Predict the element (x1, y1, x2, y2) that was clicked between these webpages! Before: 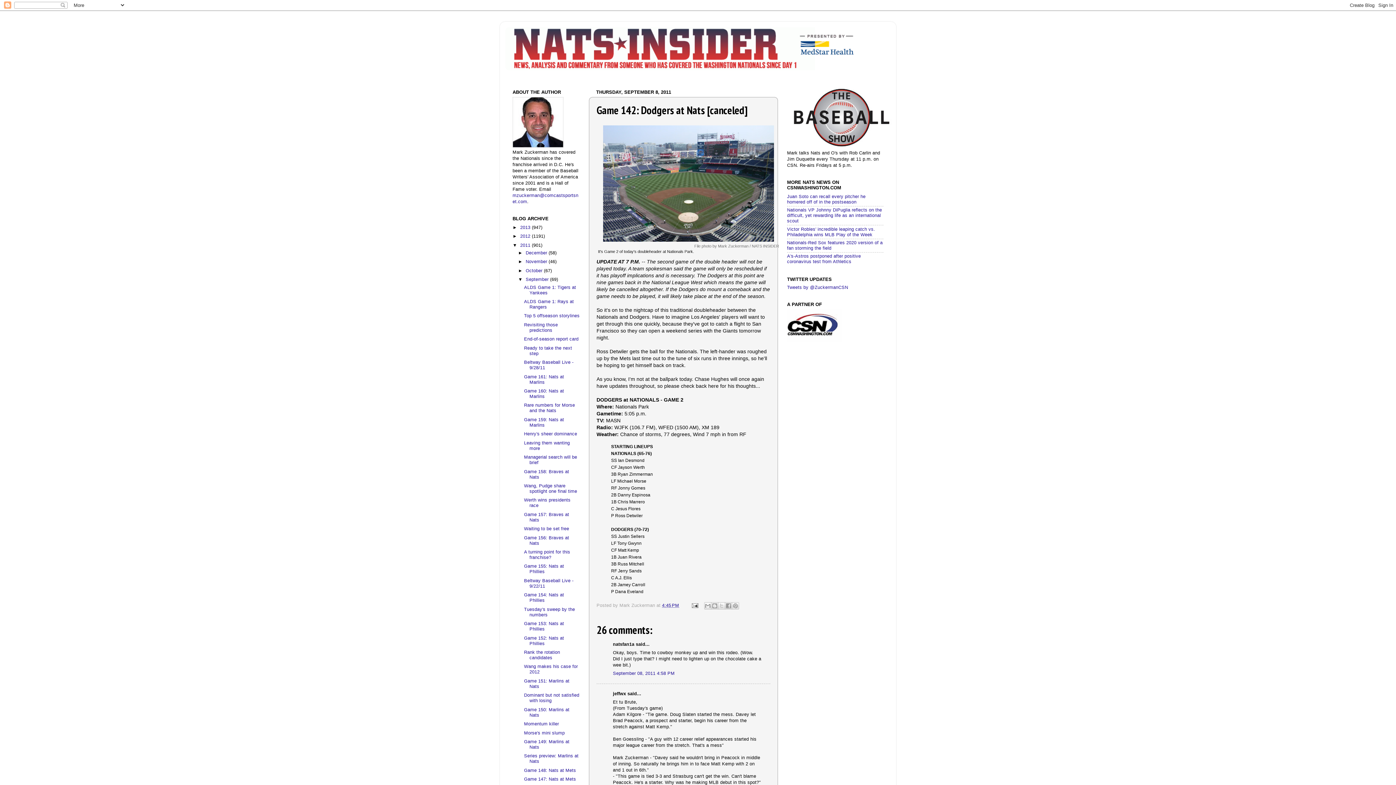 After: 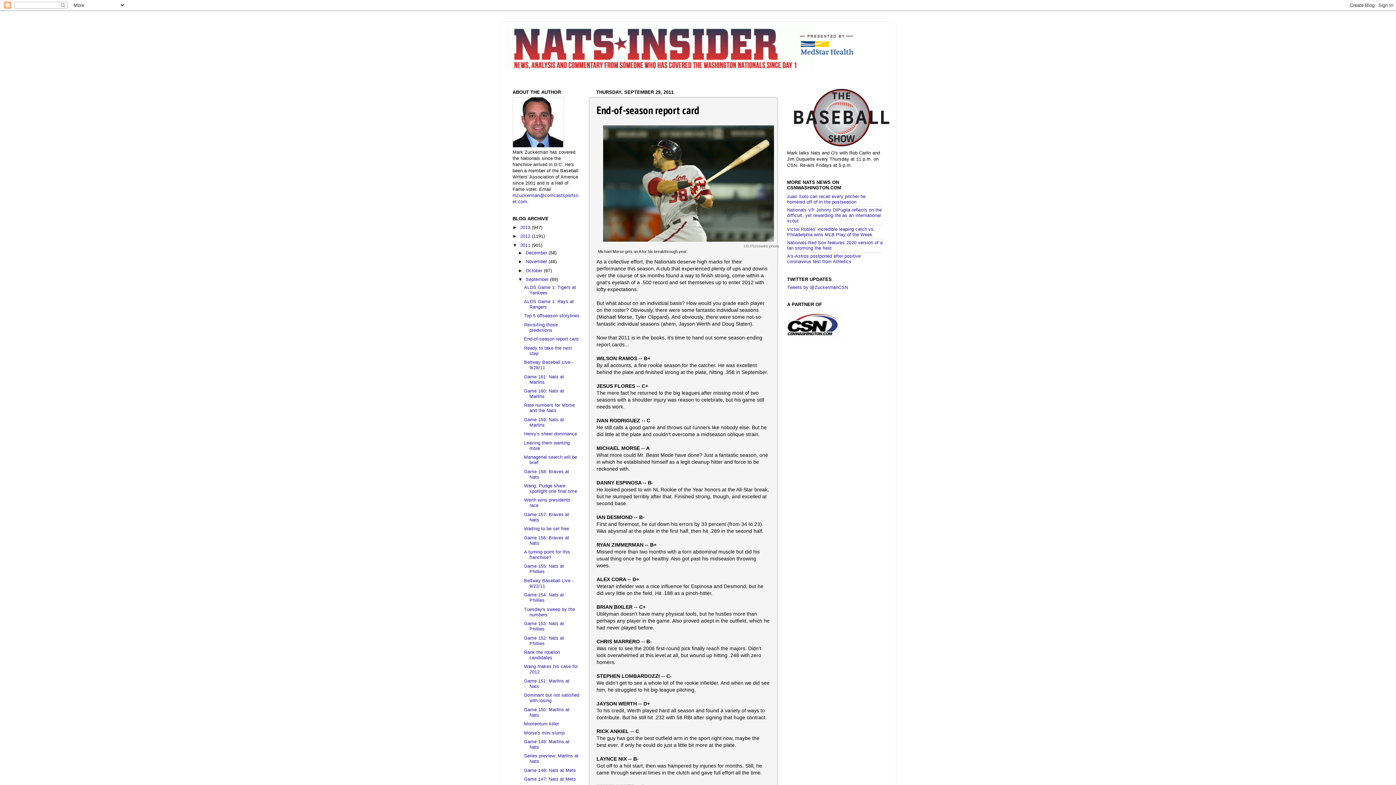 Action: bbox: (524, 336, 578, 341) label: End-of-season report card